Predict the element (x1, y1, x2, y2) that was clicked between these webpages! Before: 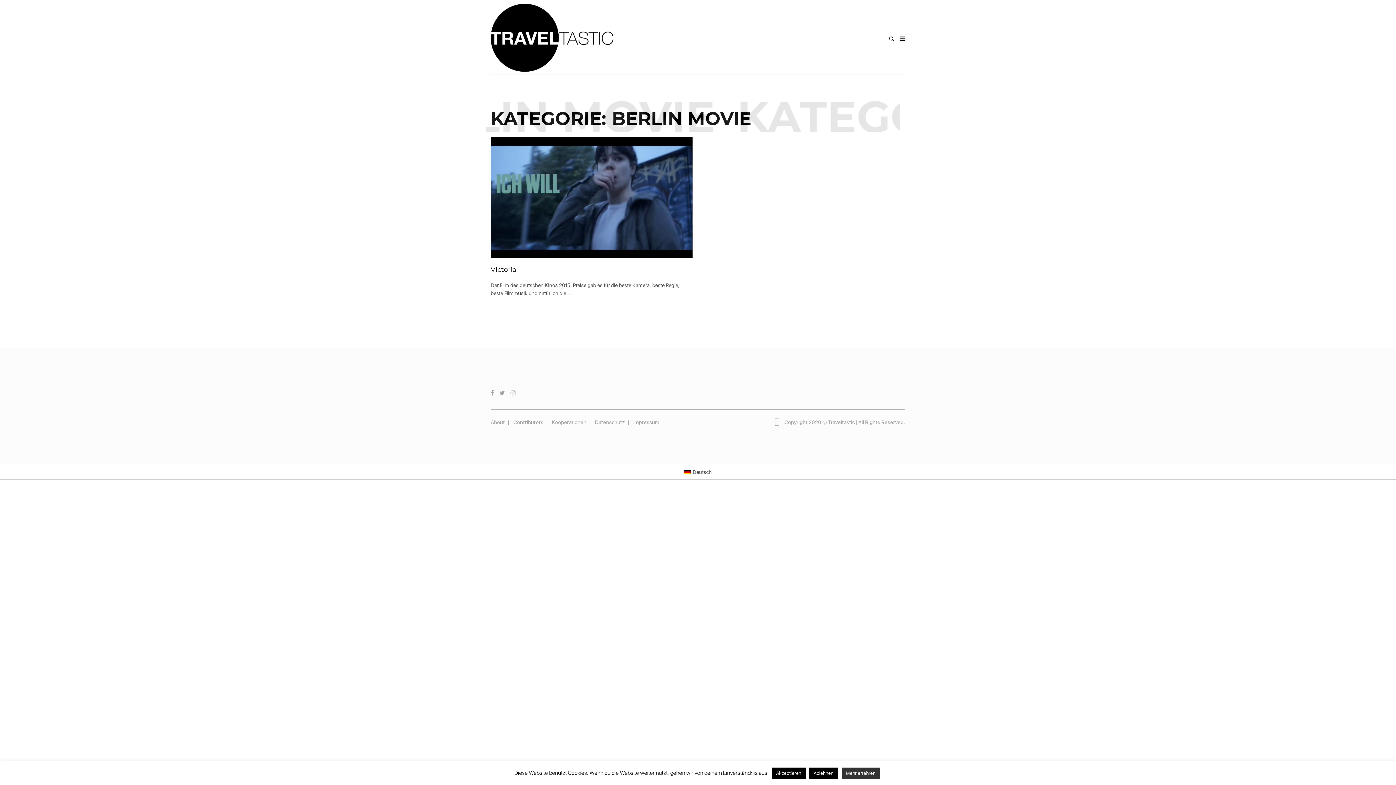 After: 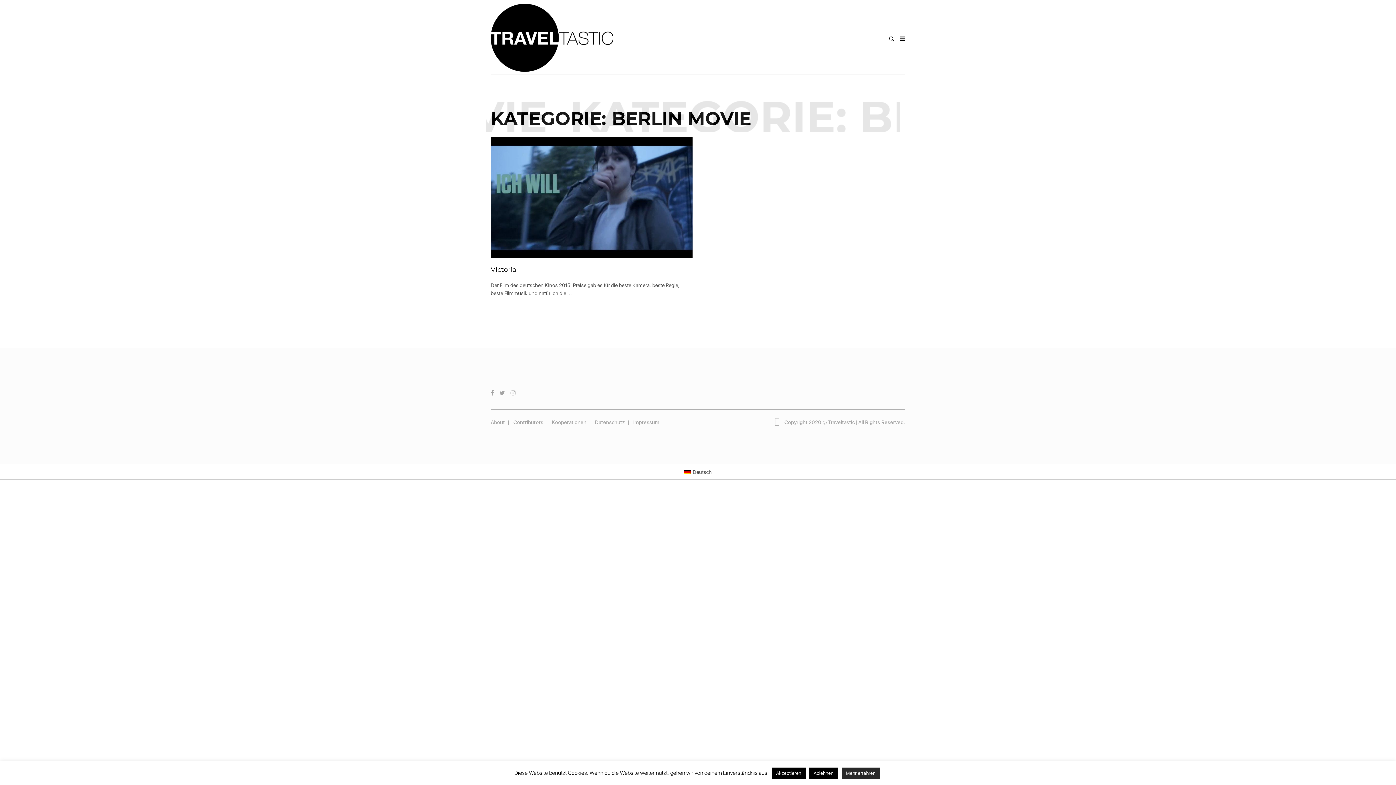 Action: label: Mehr erfahren bbox: (841, 768, 880, 779)